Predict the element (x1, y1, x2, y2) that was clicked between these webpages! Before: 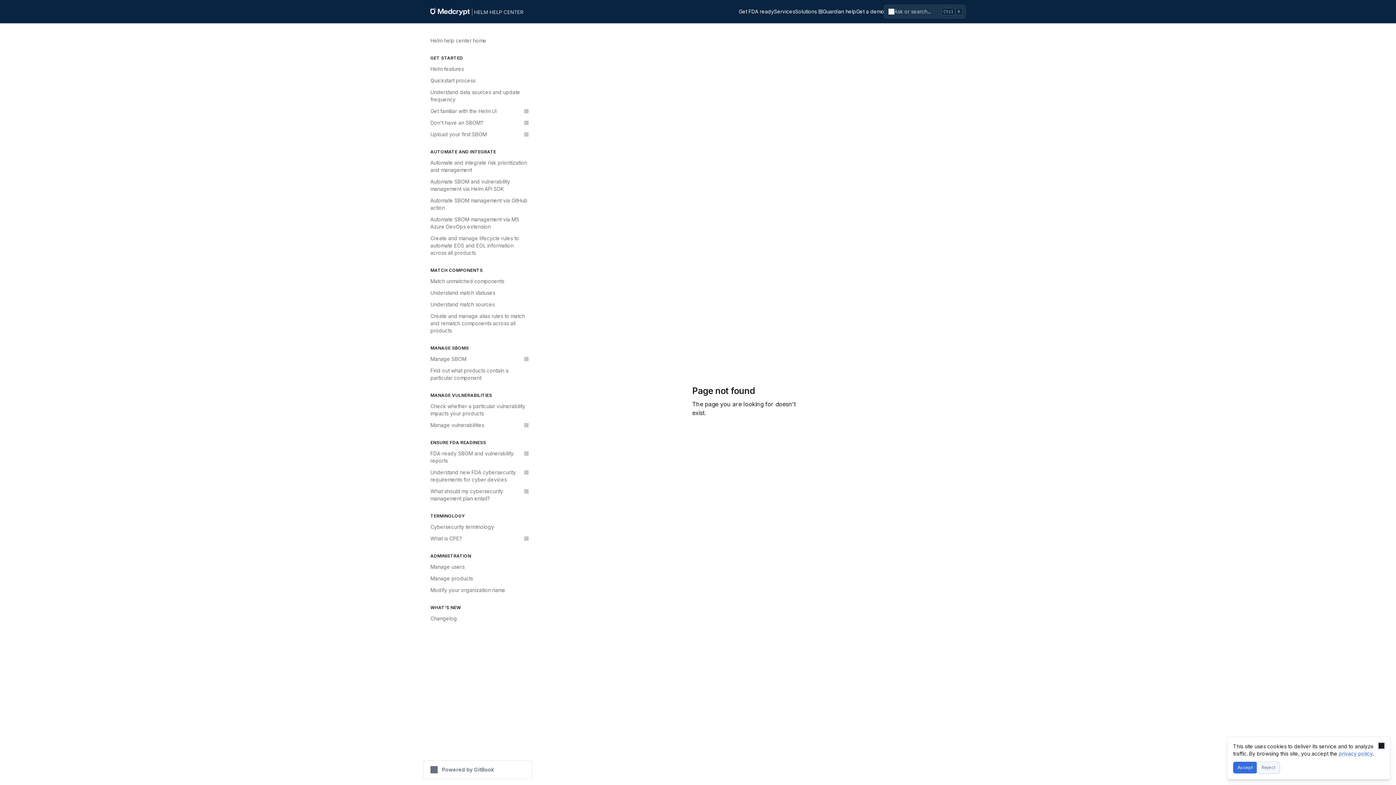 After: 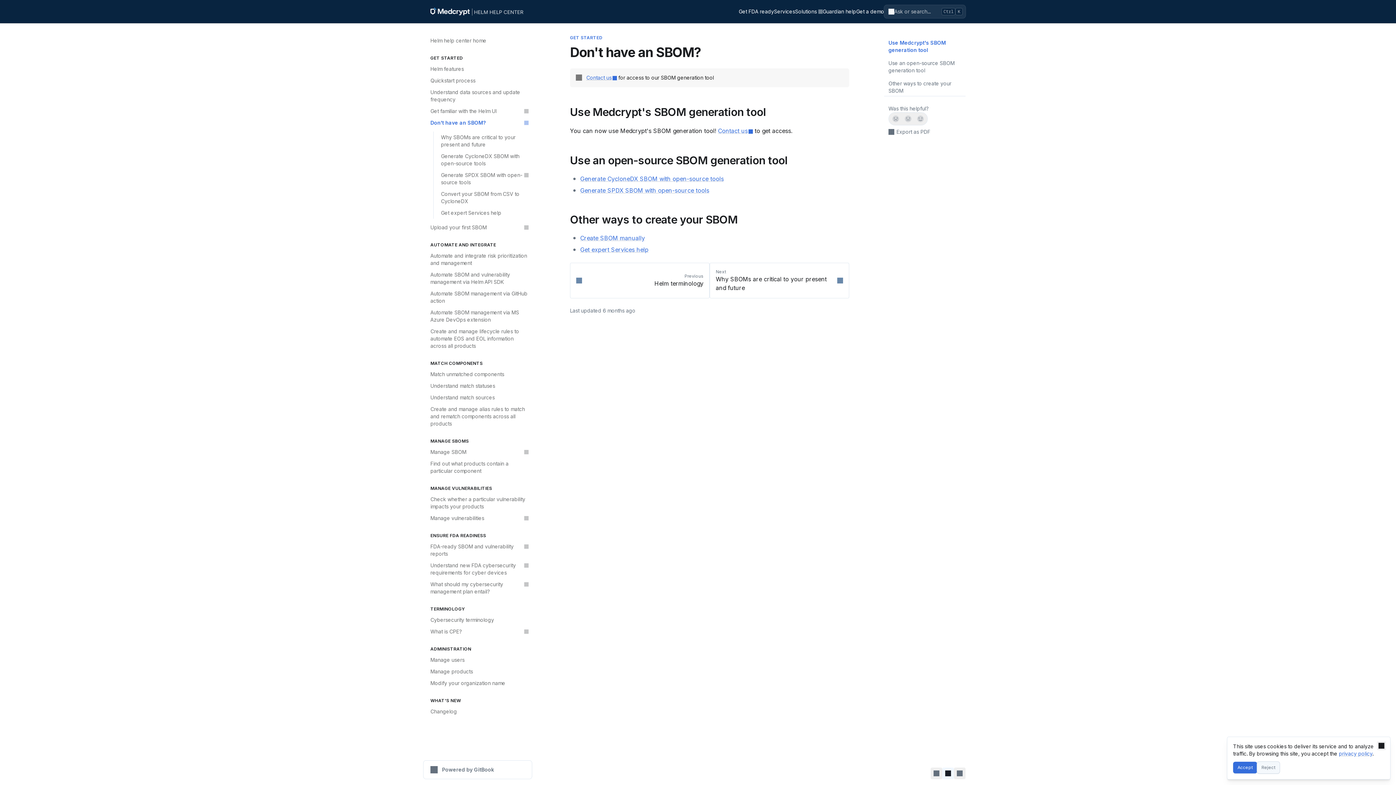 Action: label: Don't have an SBOM? bbox: (426, 117, 532, 128)